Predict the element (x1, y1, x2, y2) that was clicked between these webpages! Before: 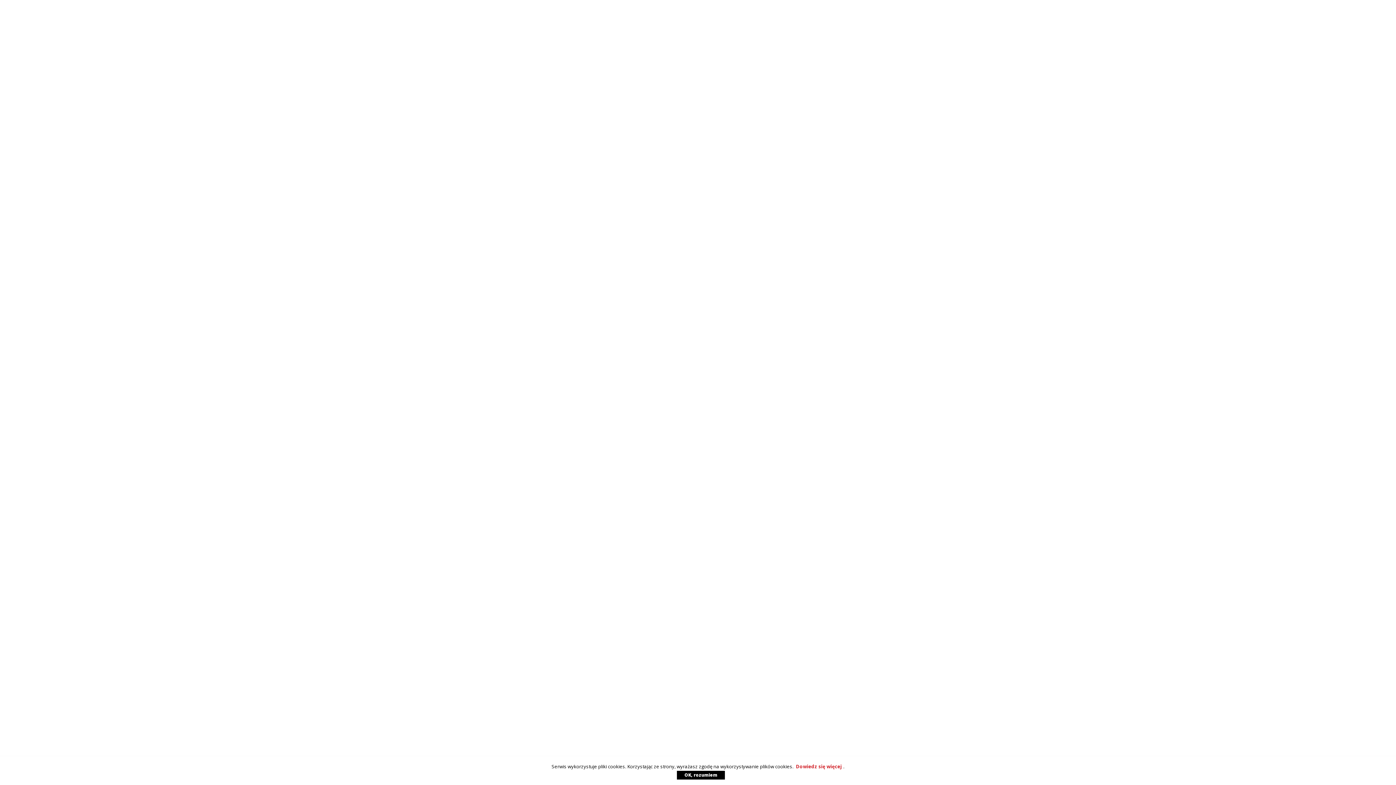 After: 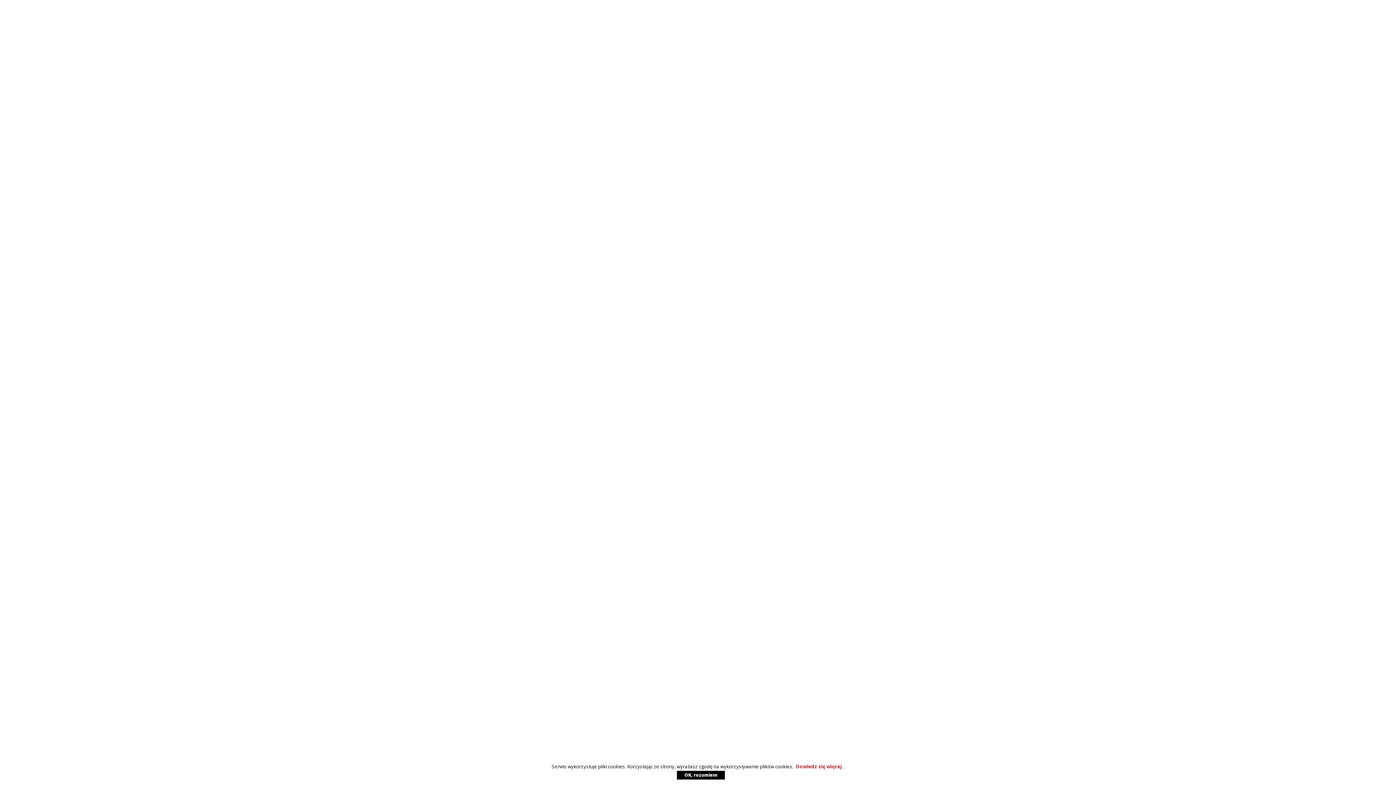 Action: bbox: (677, 771, 725, 780) label: OK, rozumiem